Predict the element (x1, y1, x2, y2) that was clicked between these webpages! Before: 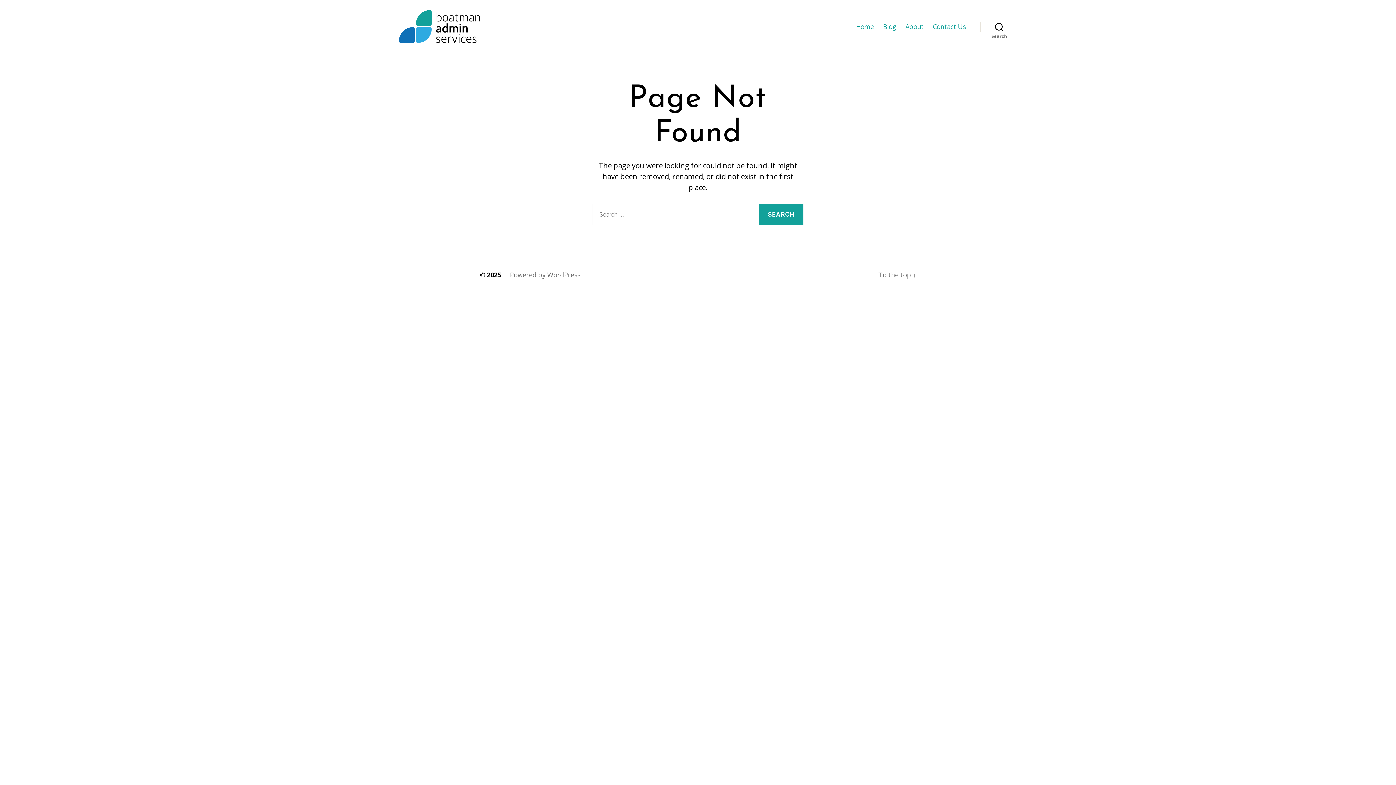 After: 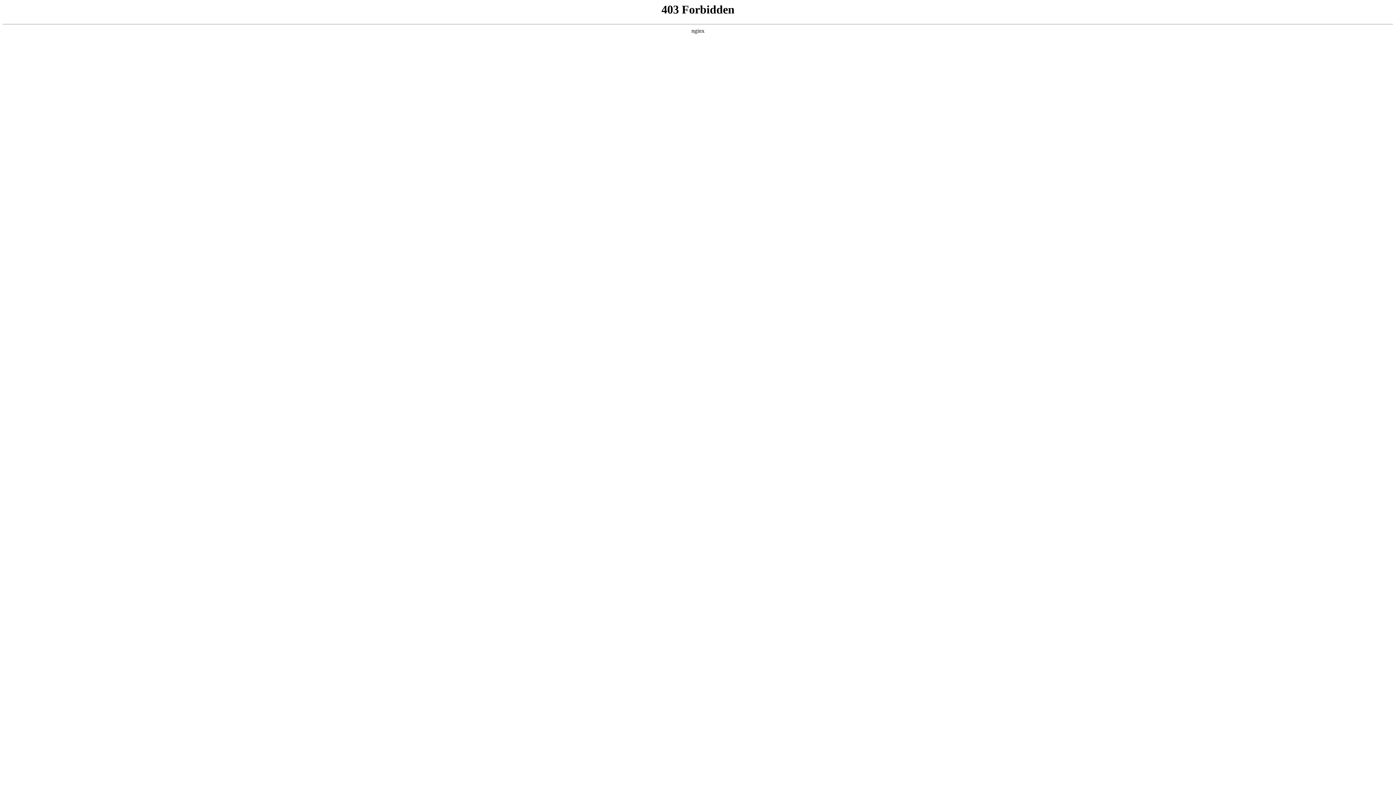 Action: label: Powered by WordPress bbox: (509, 270, 580, 279)